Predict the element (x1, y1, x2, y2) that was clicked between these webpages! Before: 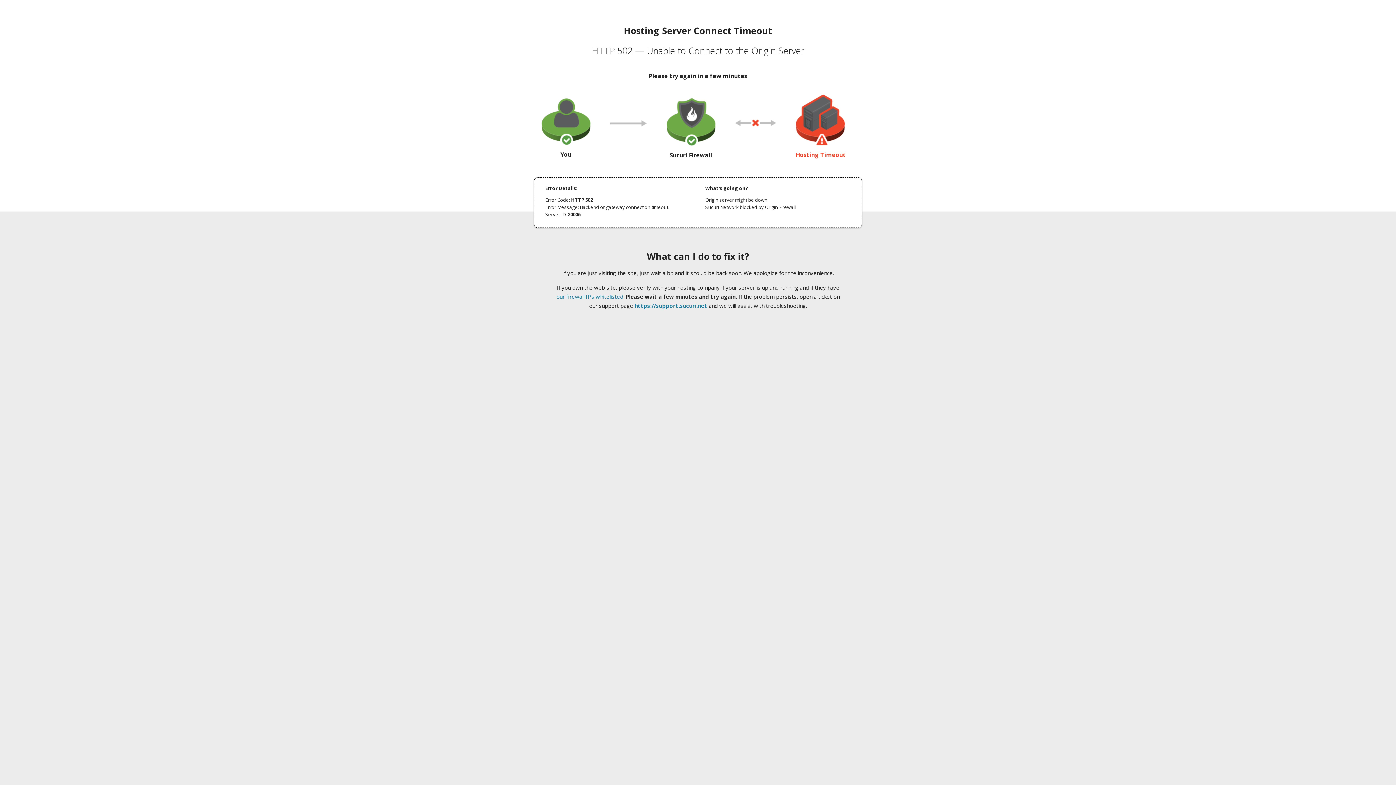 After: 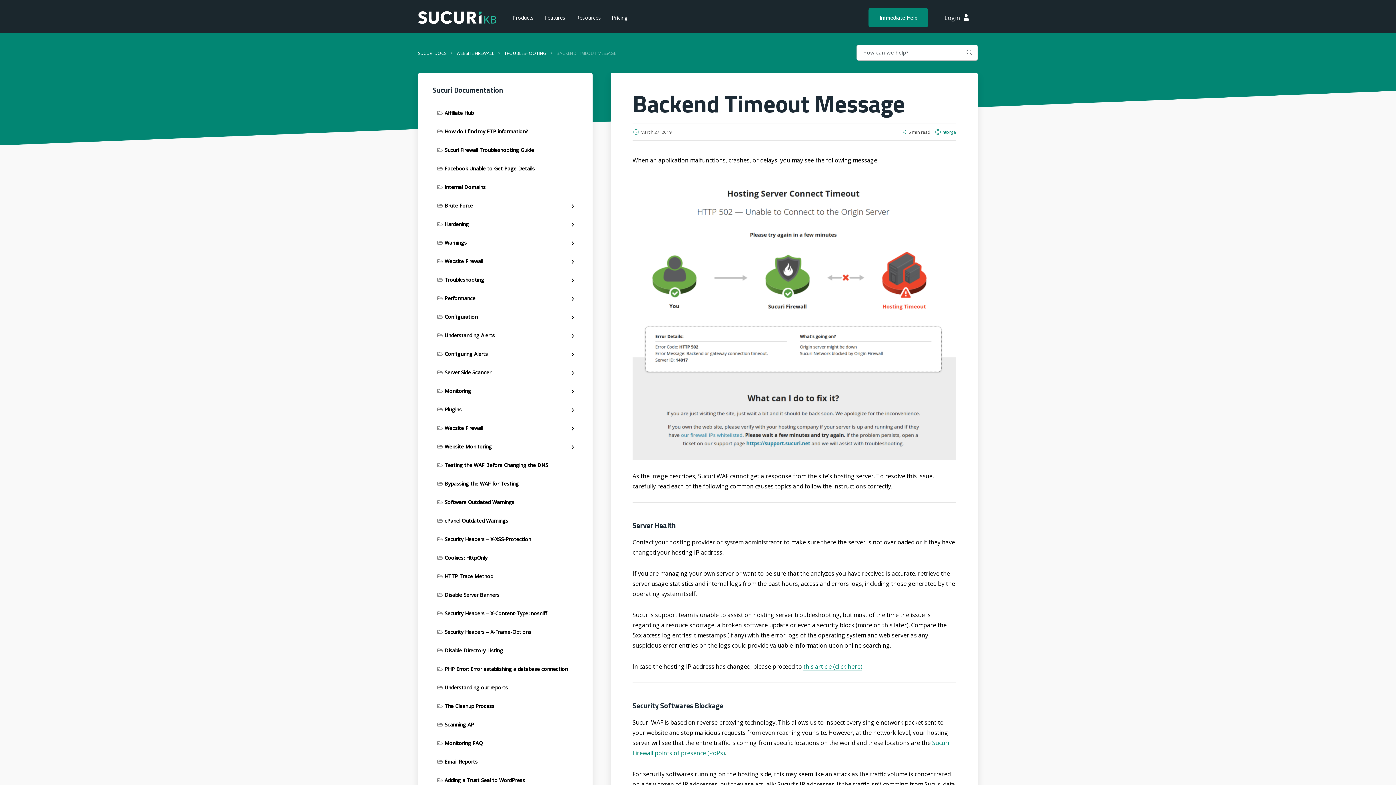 Action: bbox: (556, 293, 623, 300) label: our firewall IPs whitelisted